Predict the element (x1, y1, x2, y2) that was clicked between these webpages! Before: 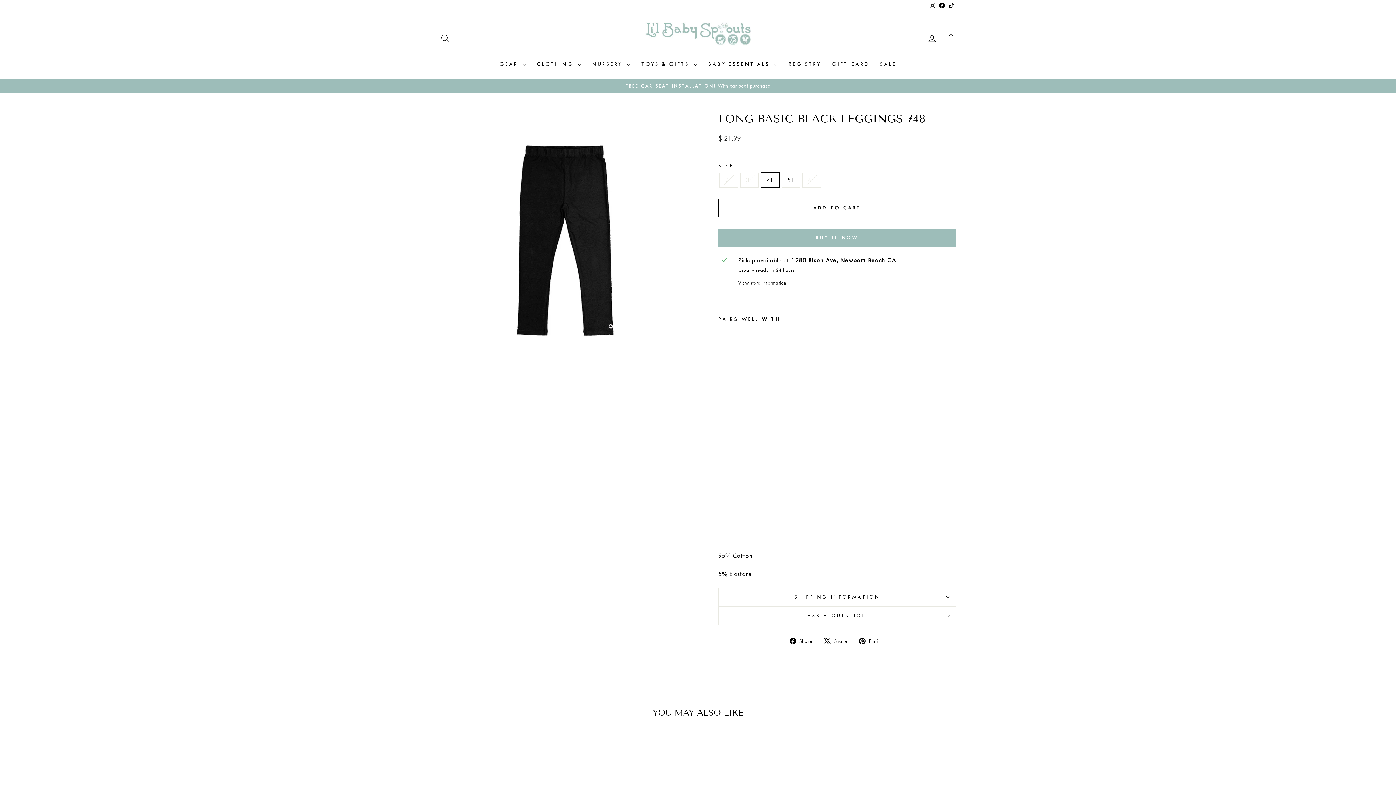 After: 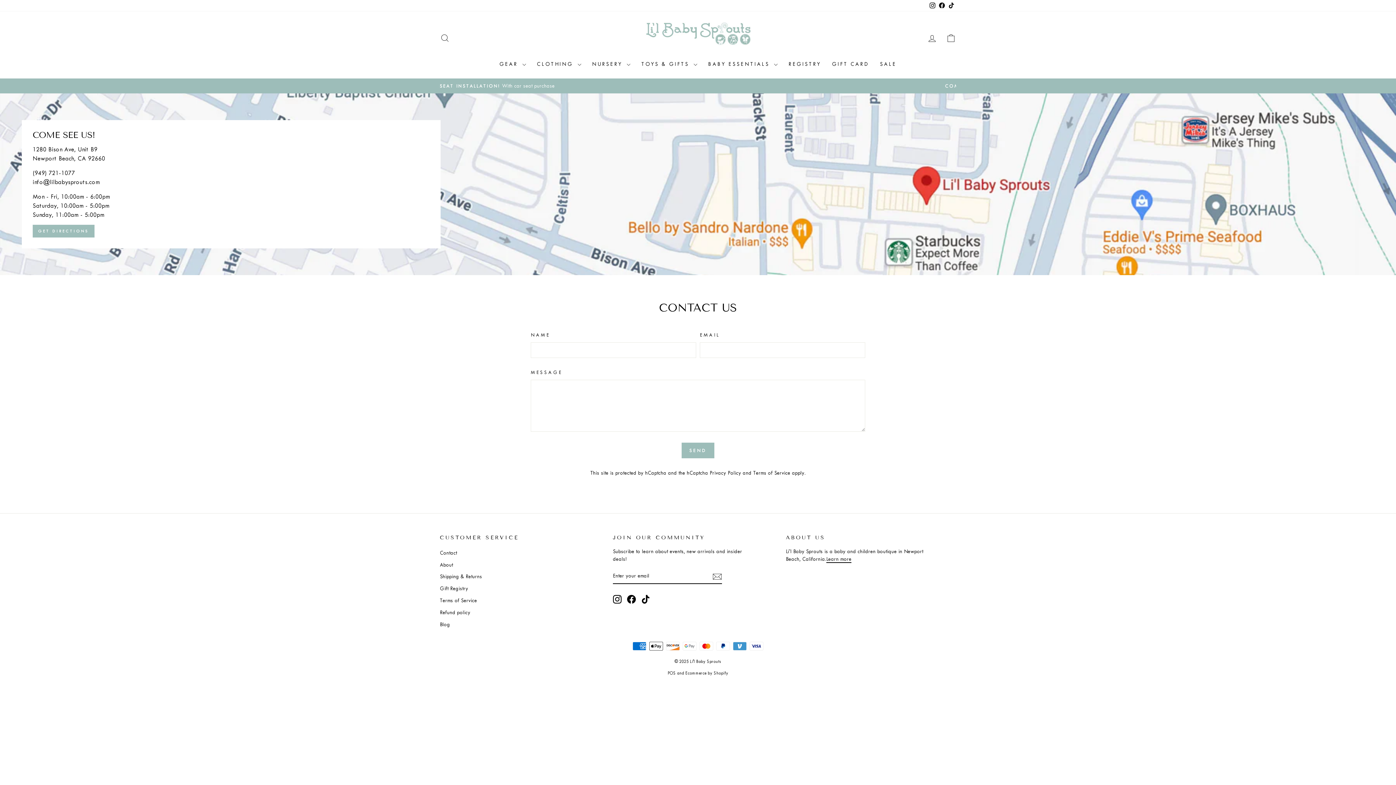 Action: bbox: (441, 82, 954, 89) label: COME SEE US!We're open 7 days a week!